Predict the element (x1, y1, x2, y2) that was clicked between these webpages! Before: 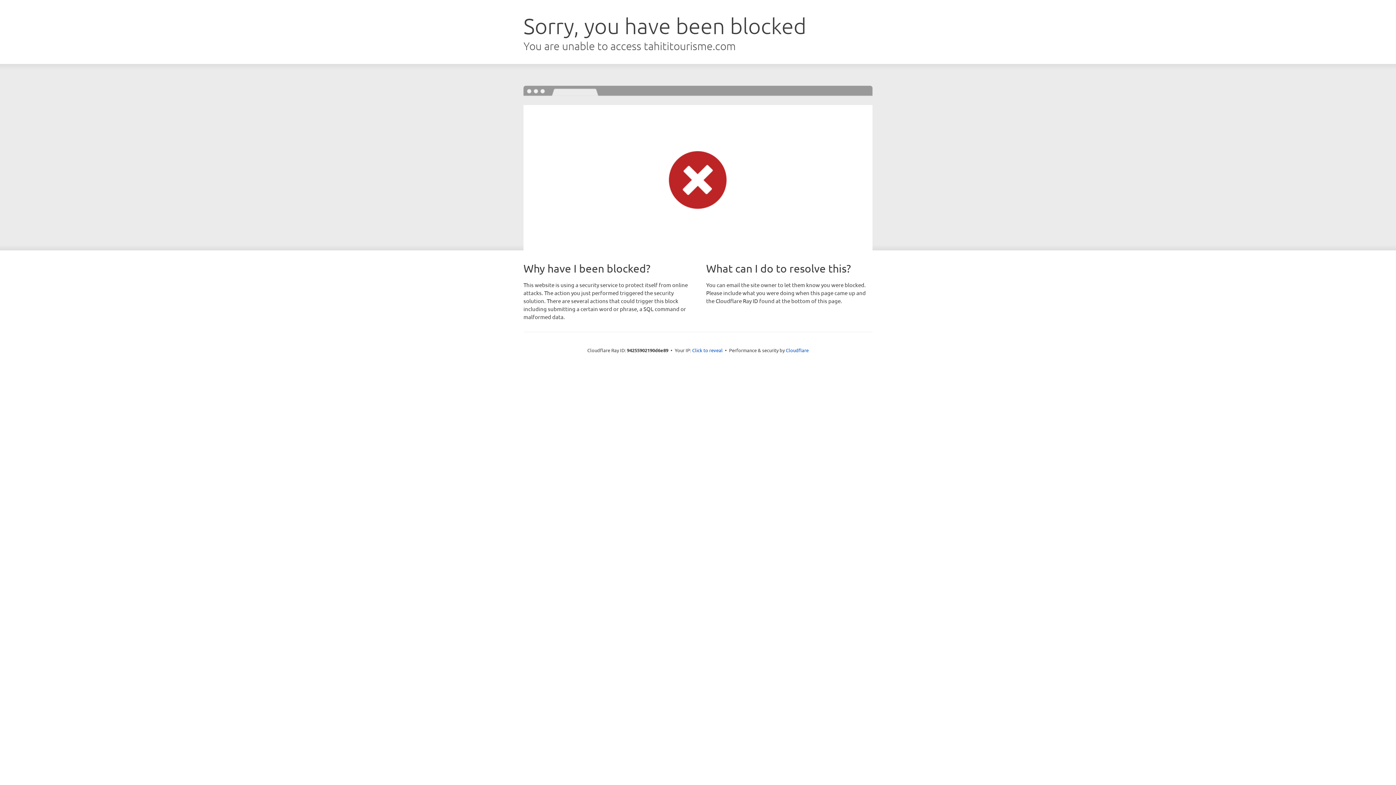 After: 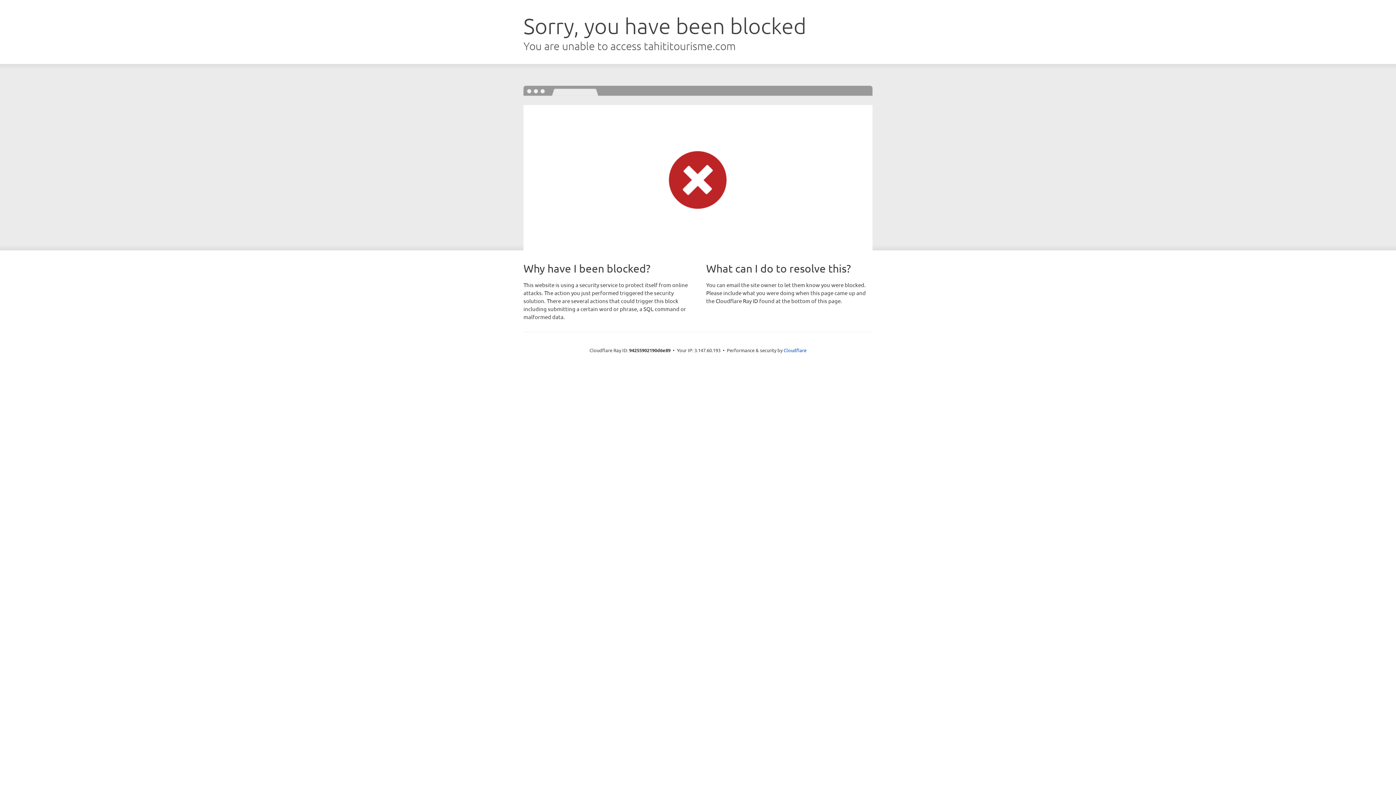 Action: label: Click to reveal bbox: (692, 346, 722, 353)